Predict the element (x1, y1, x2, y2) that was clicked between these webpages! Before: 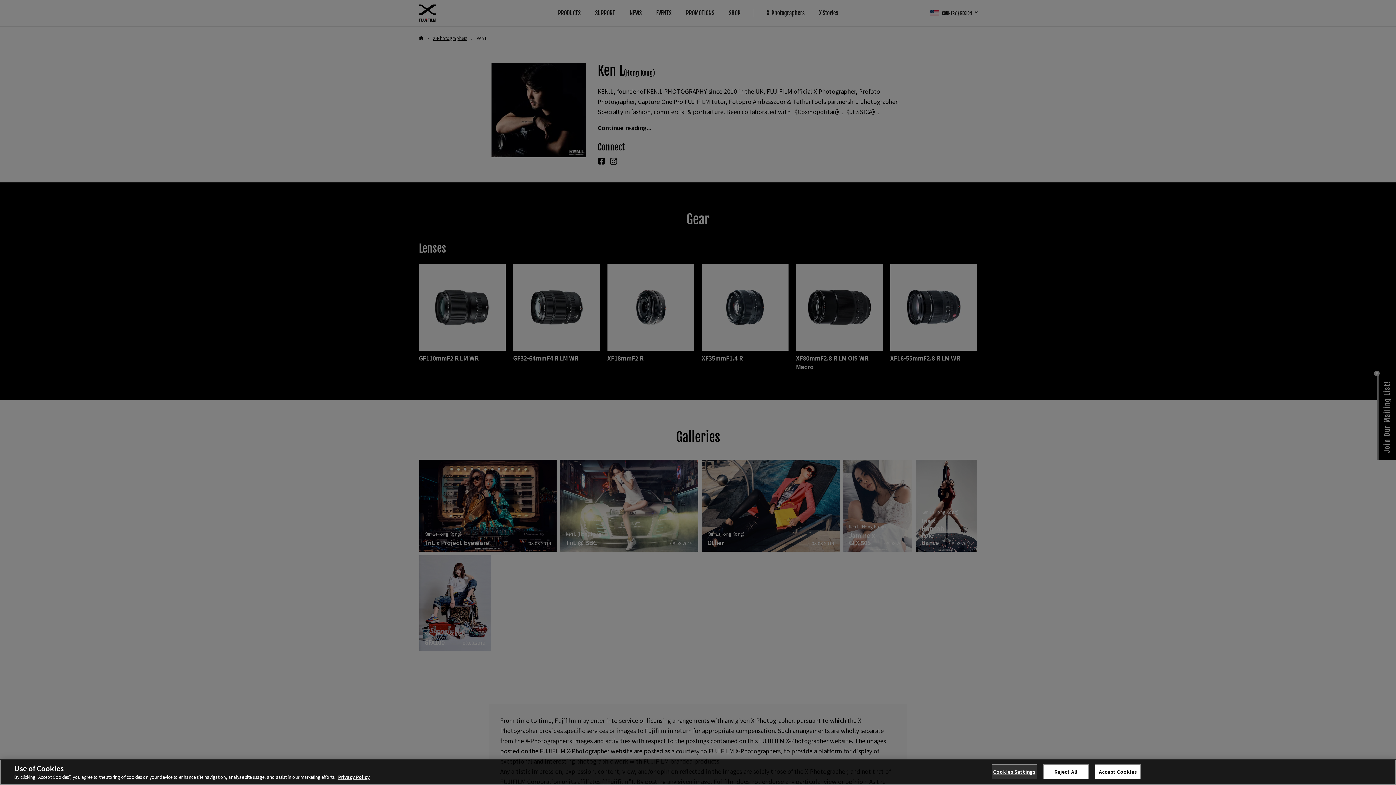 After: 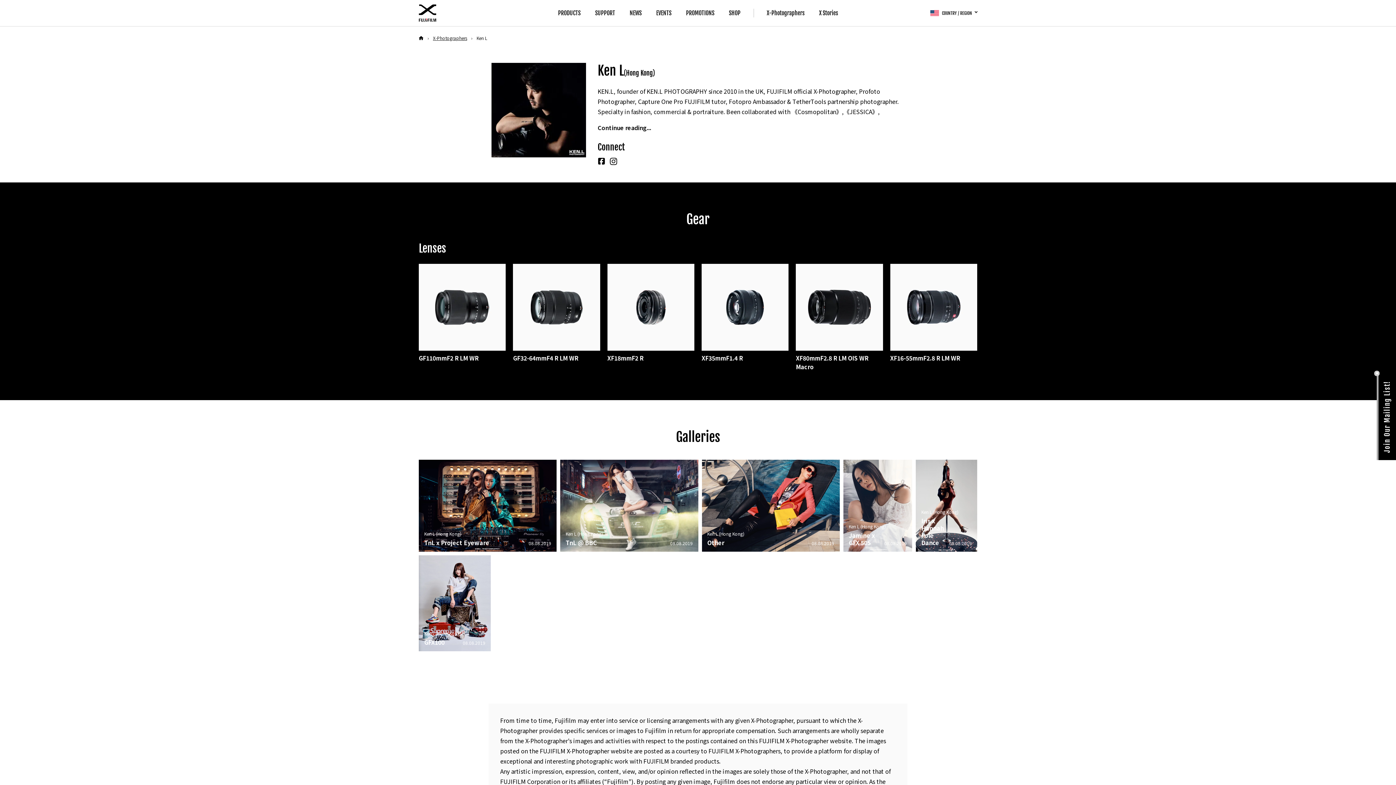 Action: label: Reject All bbox: (1043, 767, 1088, 782)